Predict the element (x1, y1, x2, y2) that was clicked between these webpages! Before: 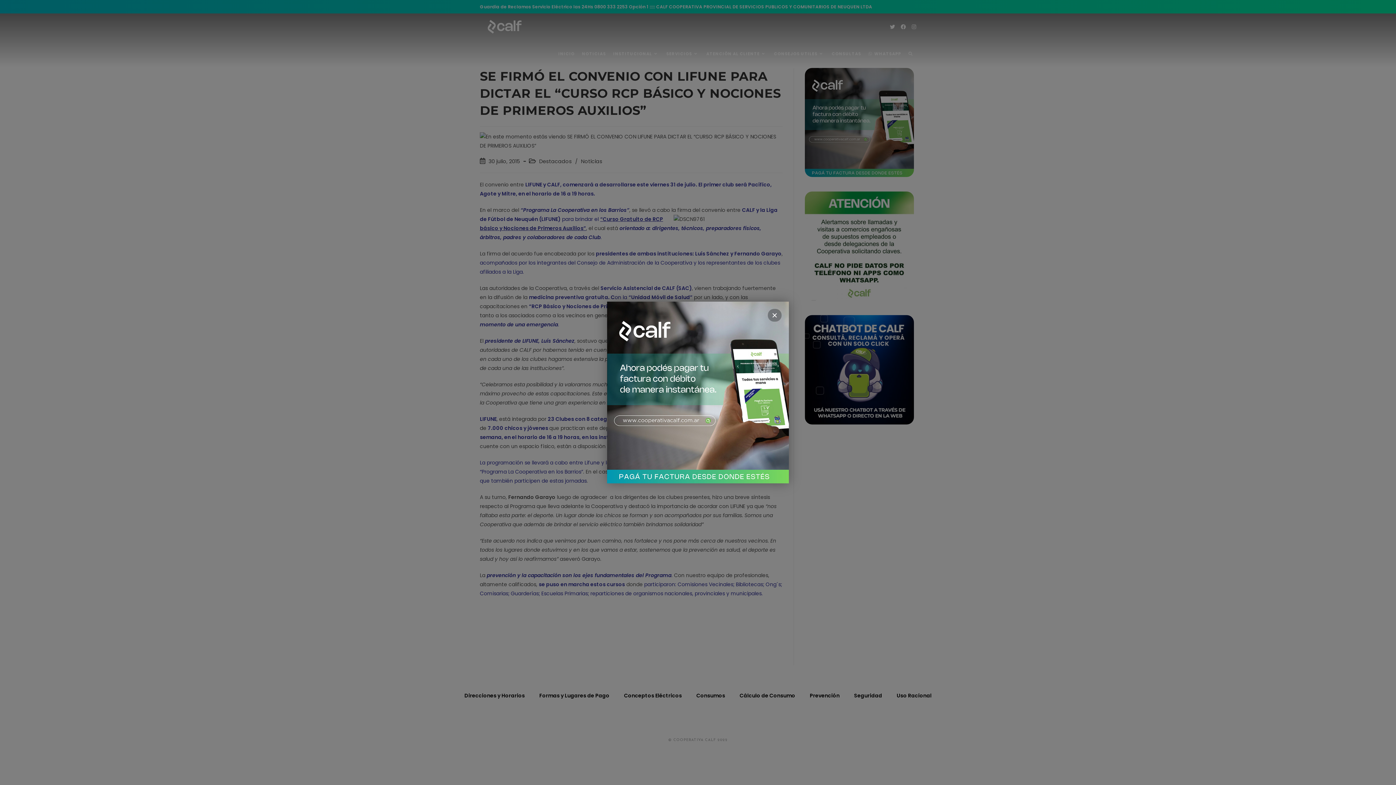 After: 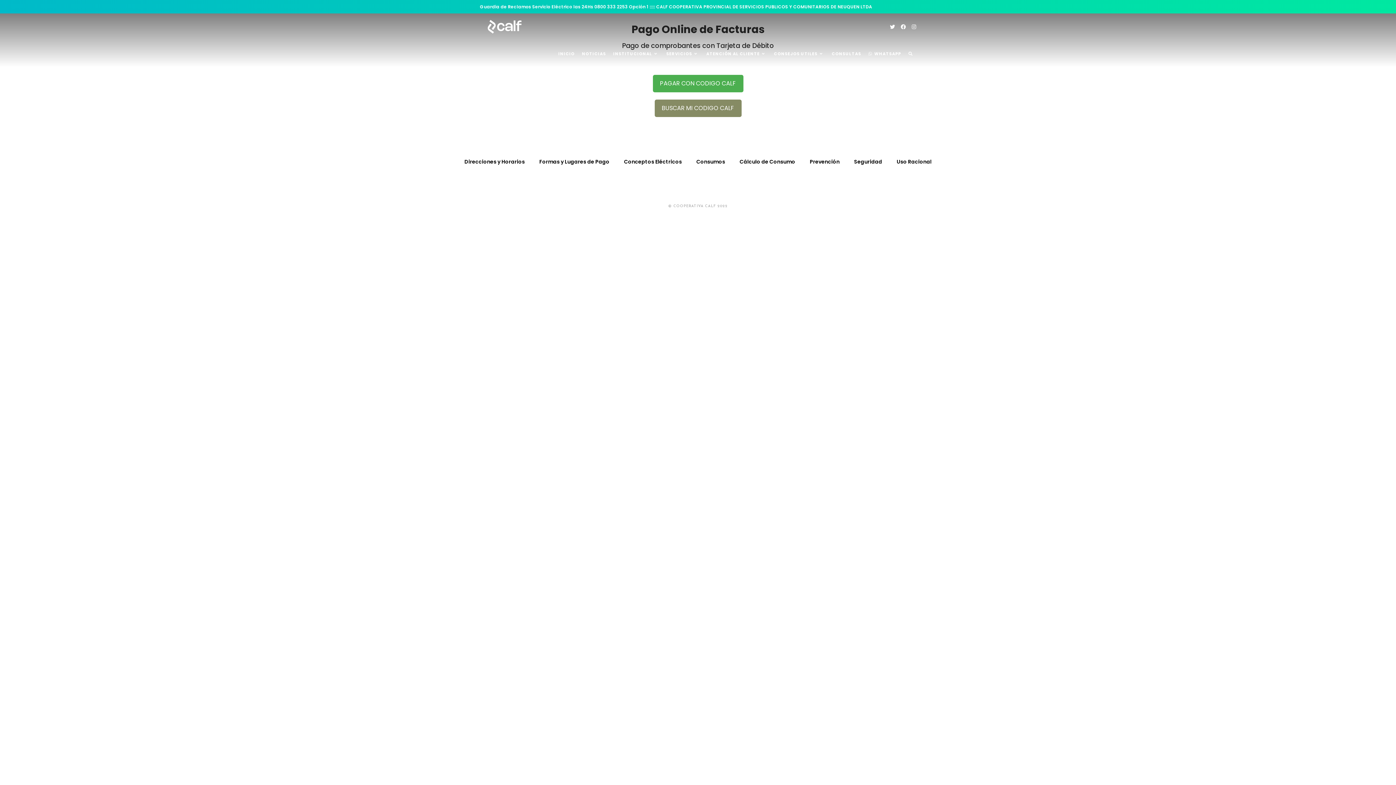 Action: bbox: (607, 301, 789, 483)